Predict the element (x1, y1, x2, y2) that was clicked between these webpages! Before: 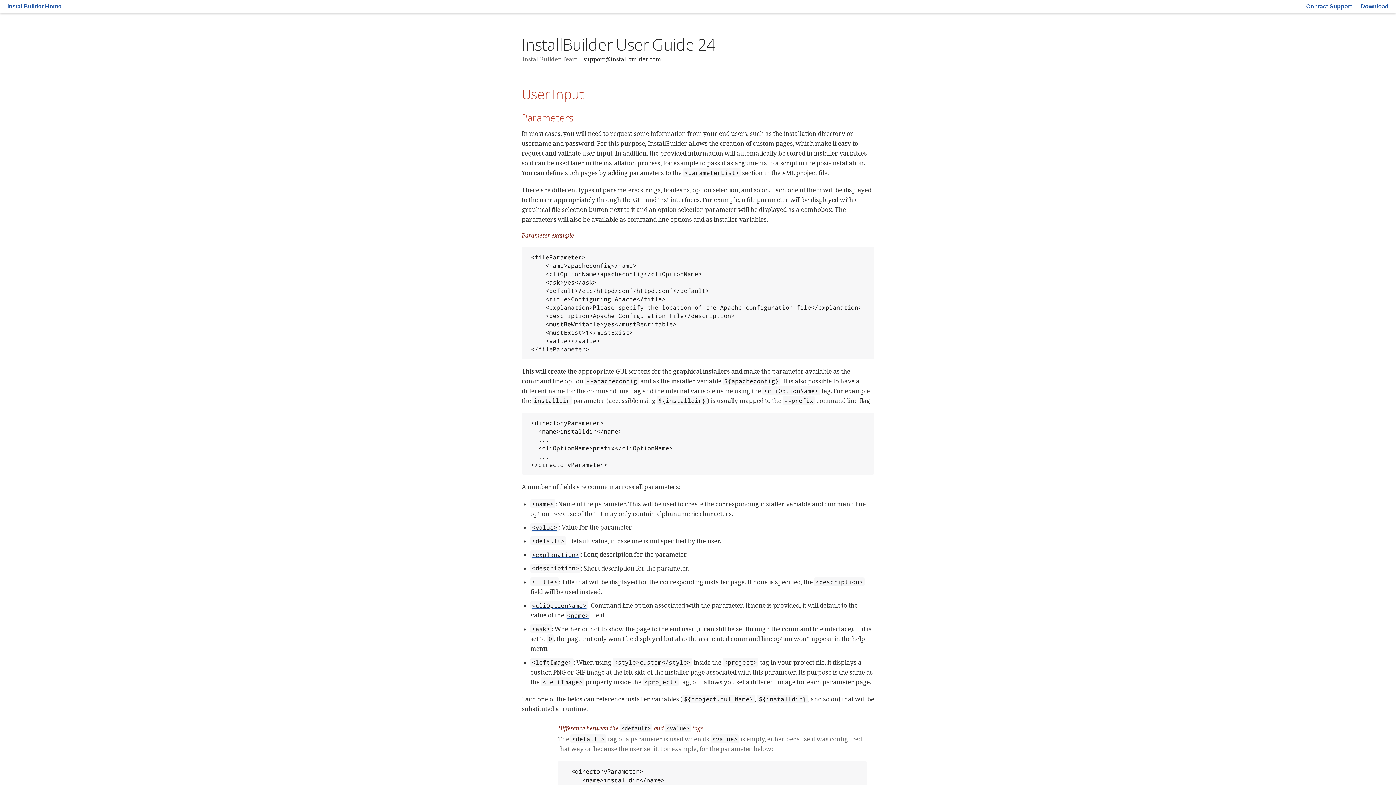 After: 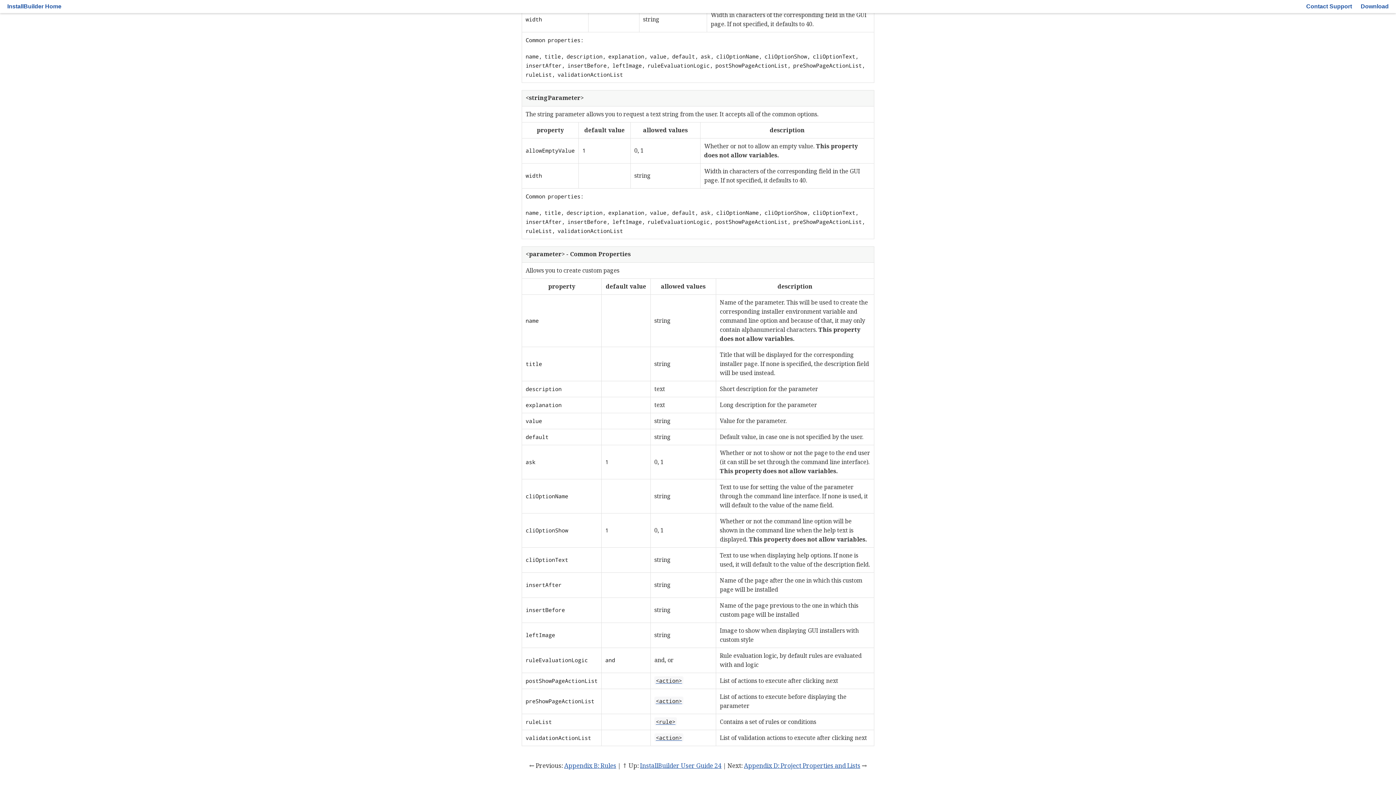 Action: label: <cliOptionName> bbox: (762, 386, 820, 395)